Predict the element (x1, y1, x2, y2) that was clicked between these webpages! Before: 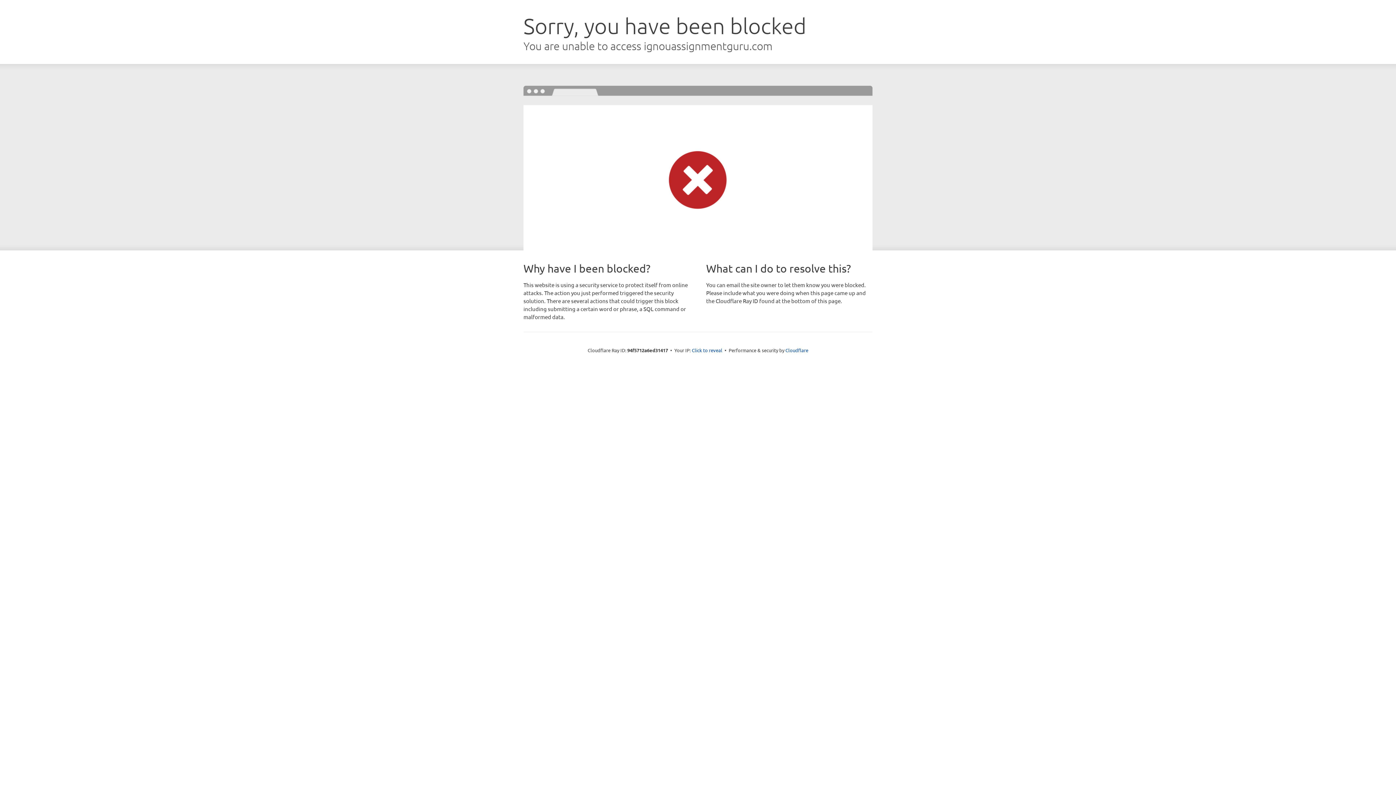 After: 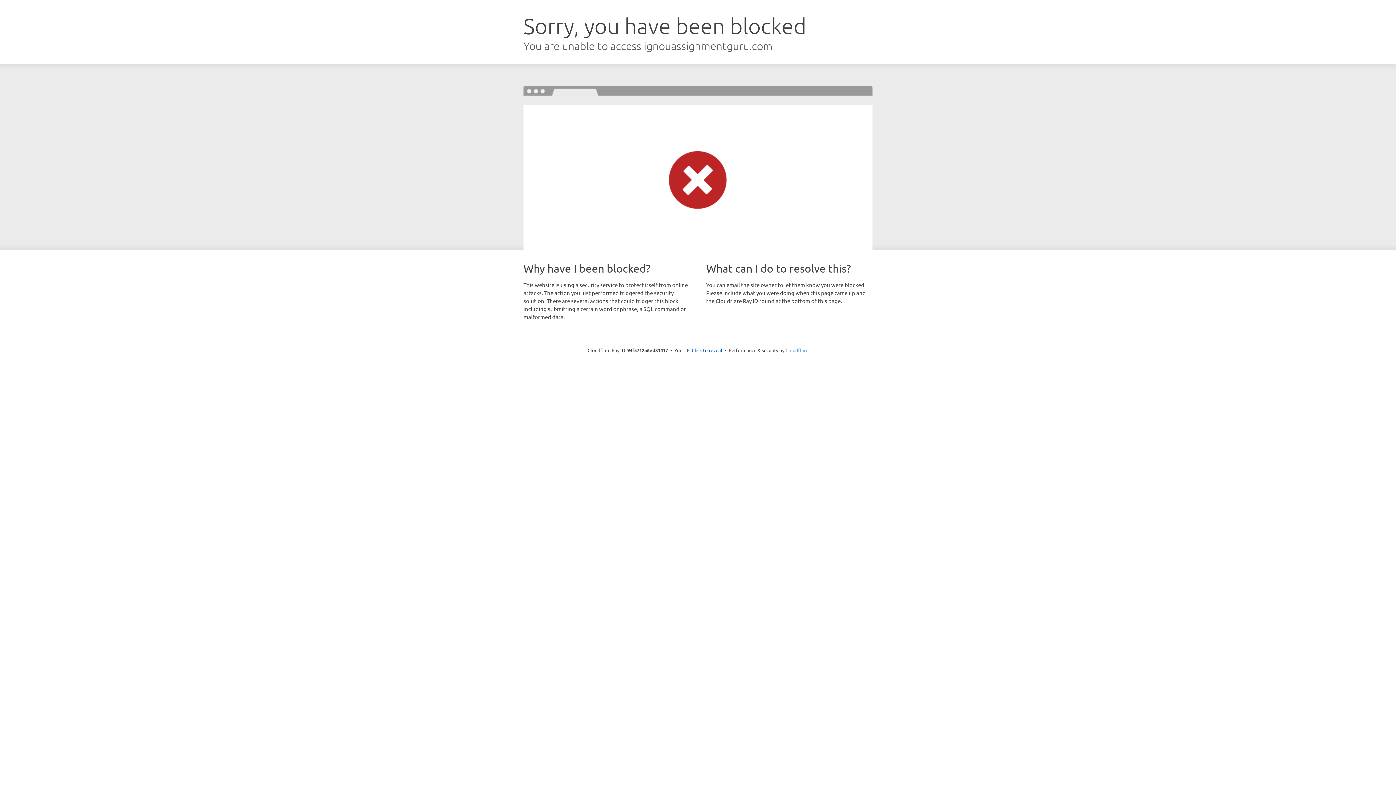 Action: bbox: (785, 347, 808, 353) label: Cloudflare